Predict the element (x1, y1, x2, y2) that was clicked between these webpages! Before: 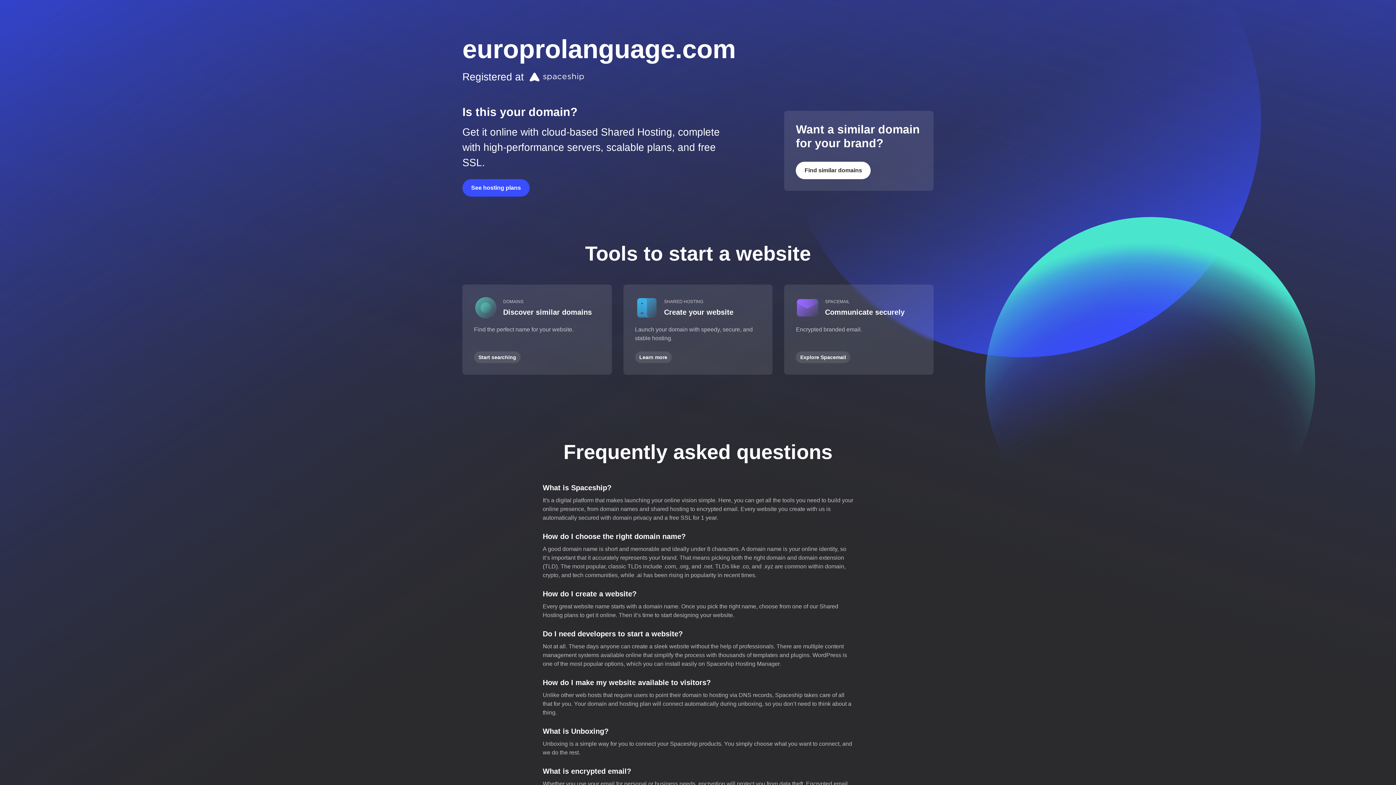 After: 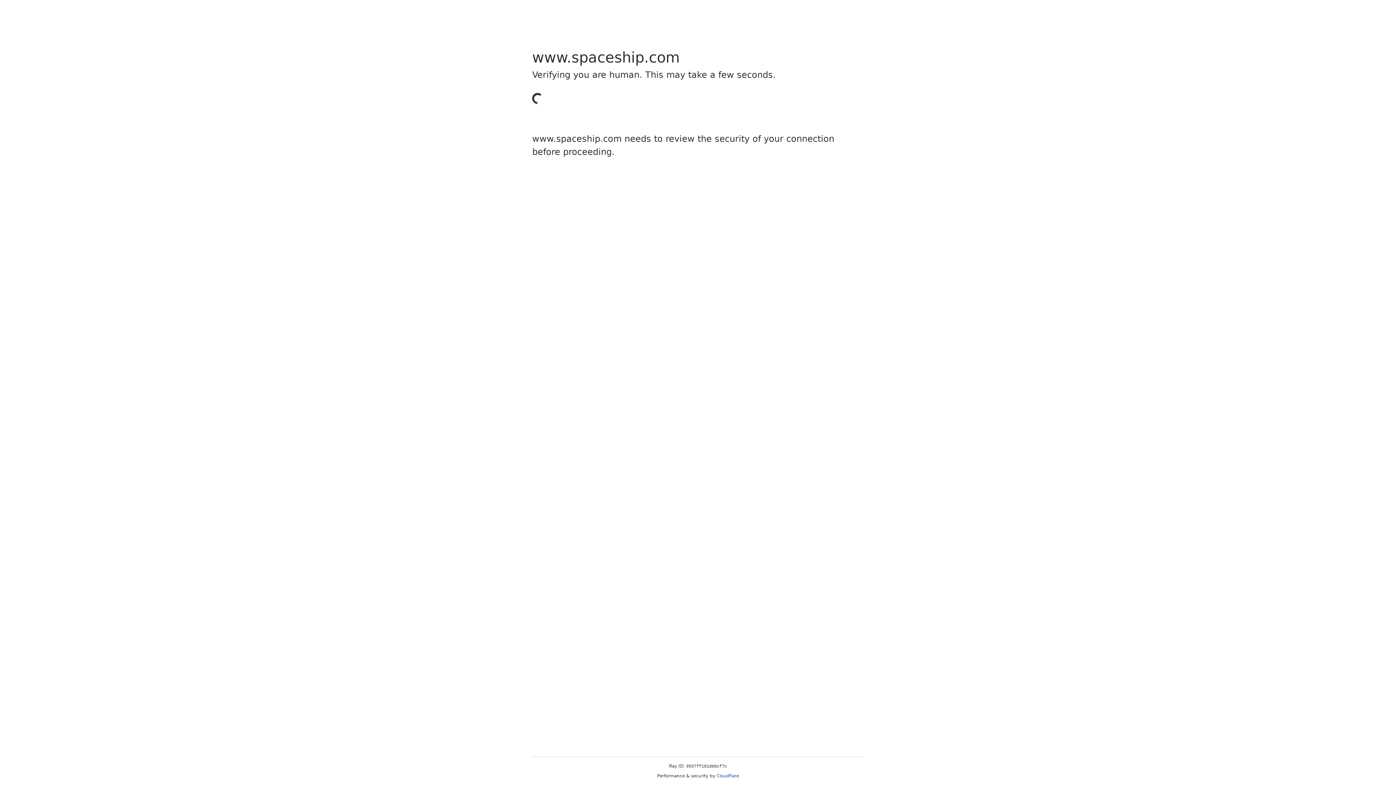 Action: label: Find similar domains bbox: (796, 161, 871, 179)